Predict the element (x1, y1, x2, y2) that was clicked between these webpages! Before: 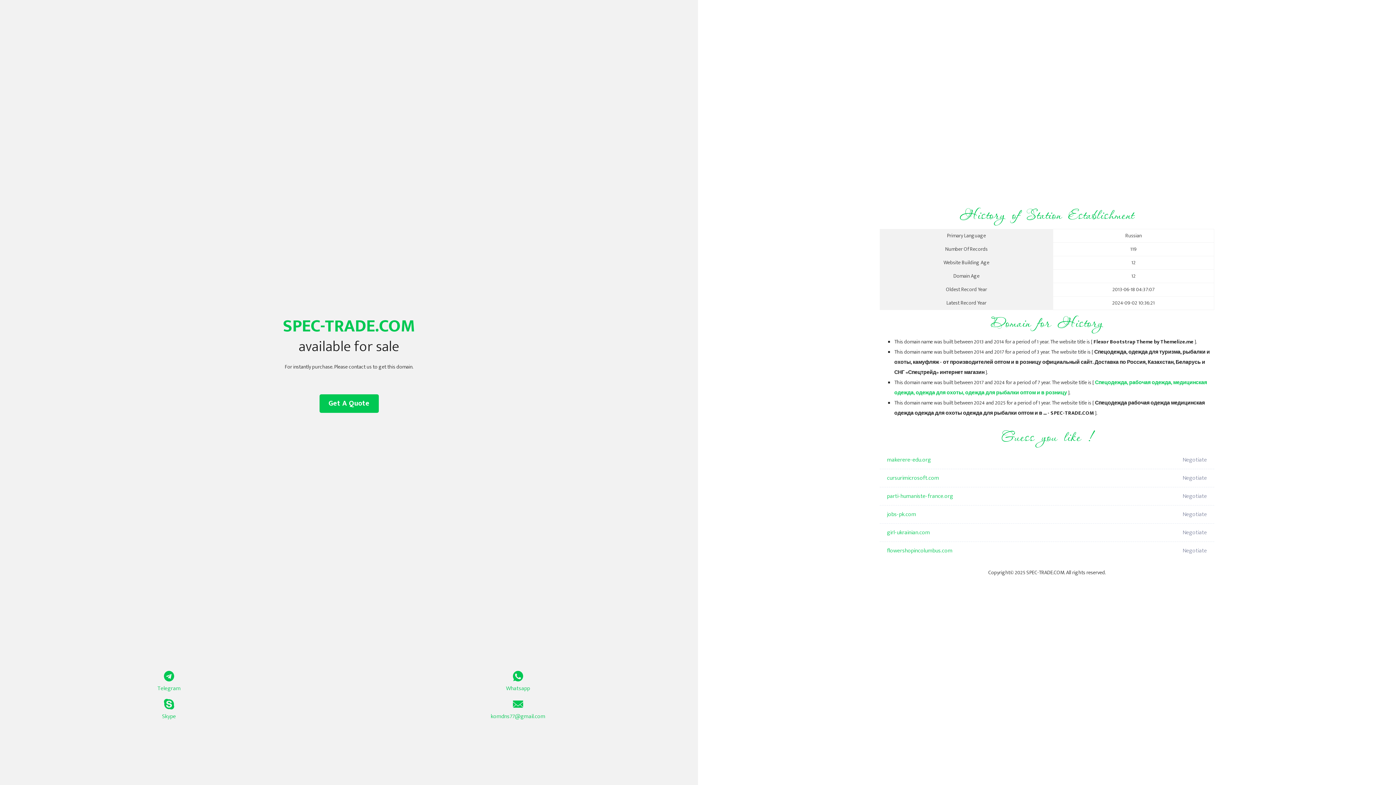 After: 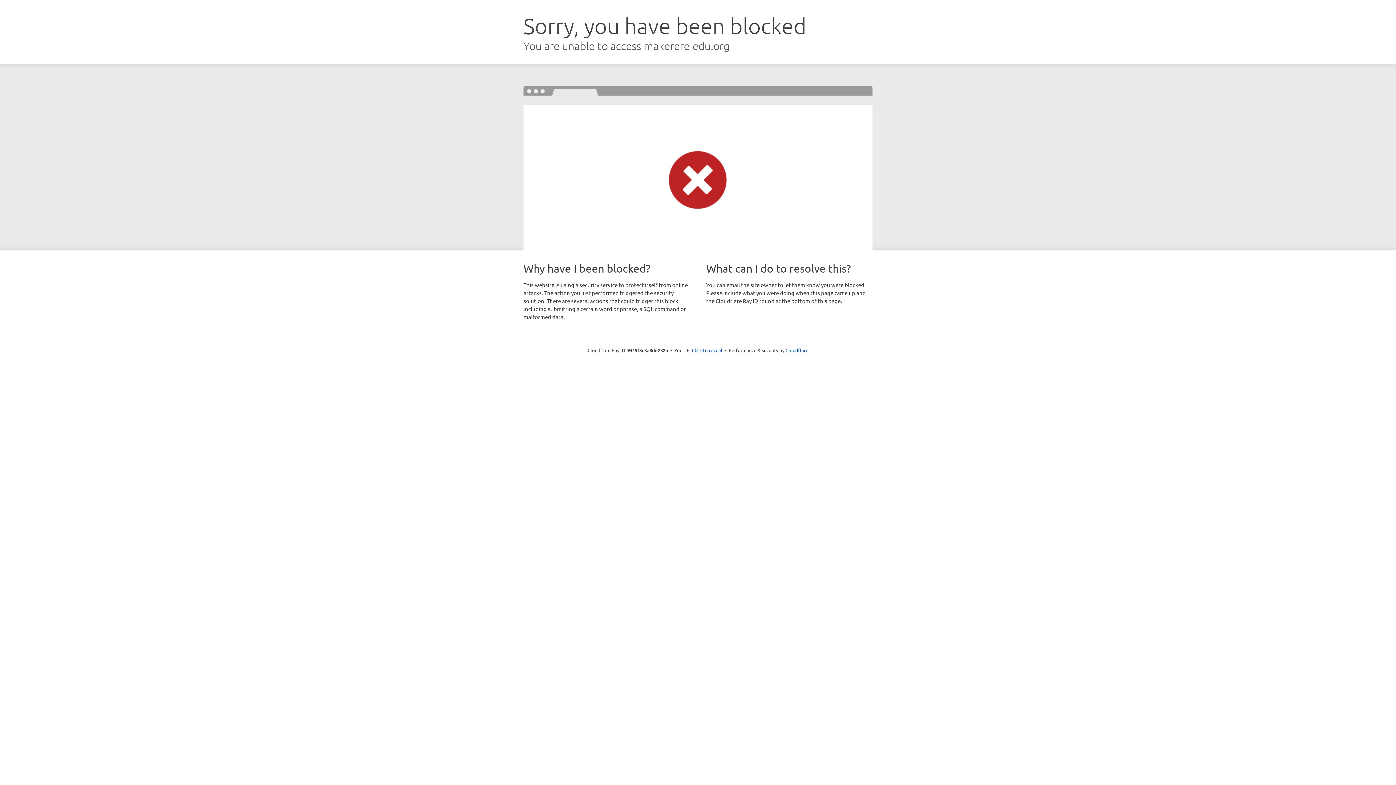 Action: label: makerere-edu.org bbox: (887, 451, 1098, 469)